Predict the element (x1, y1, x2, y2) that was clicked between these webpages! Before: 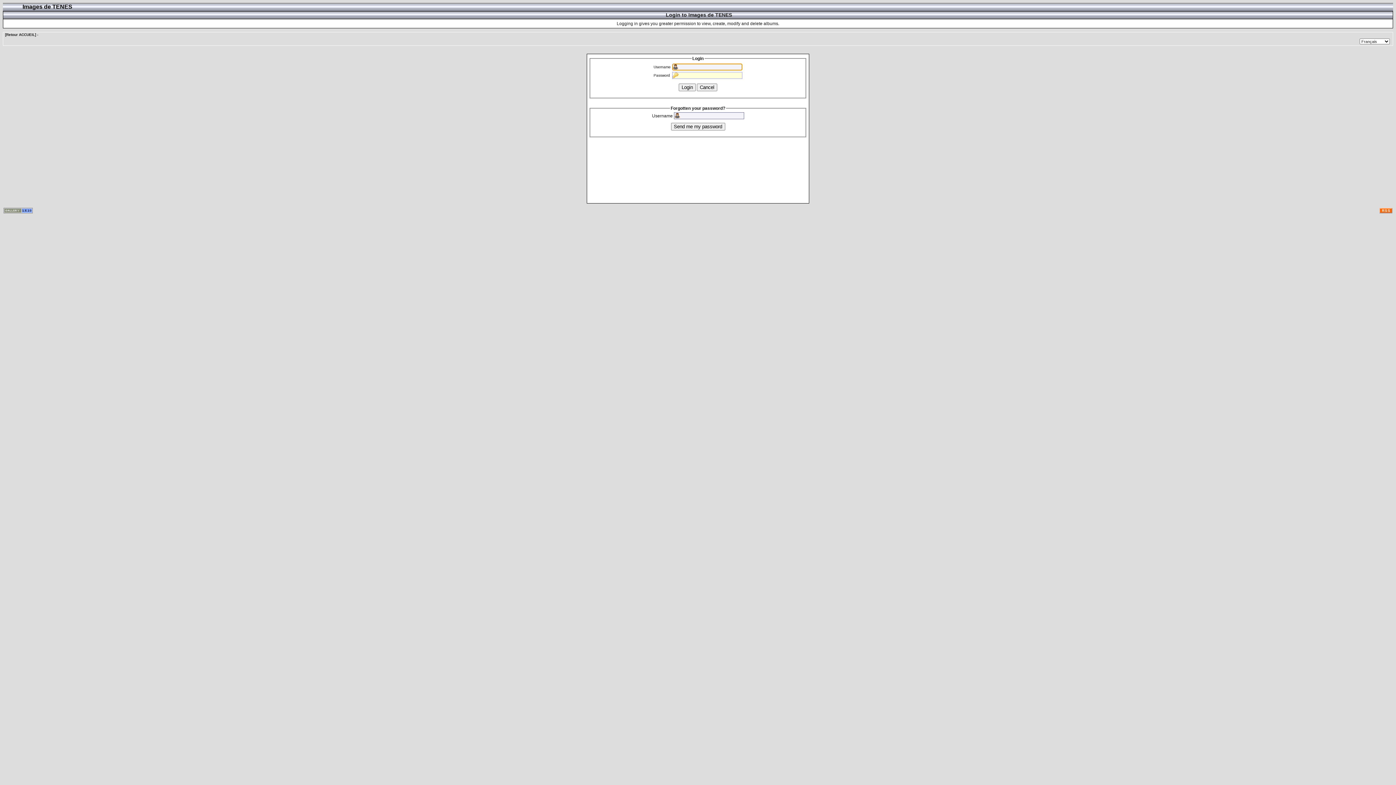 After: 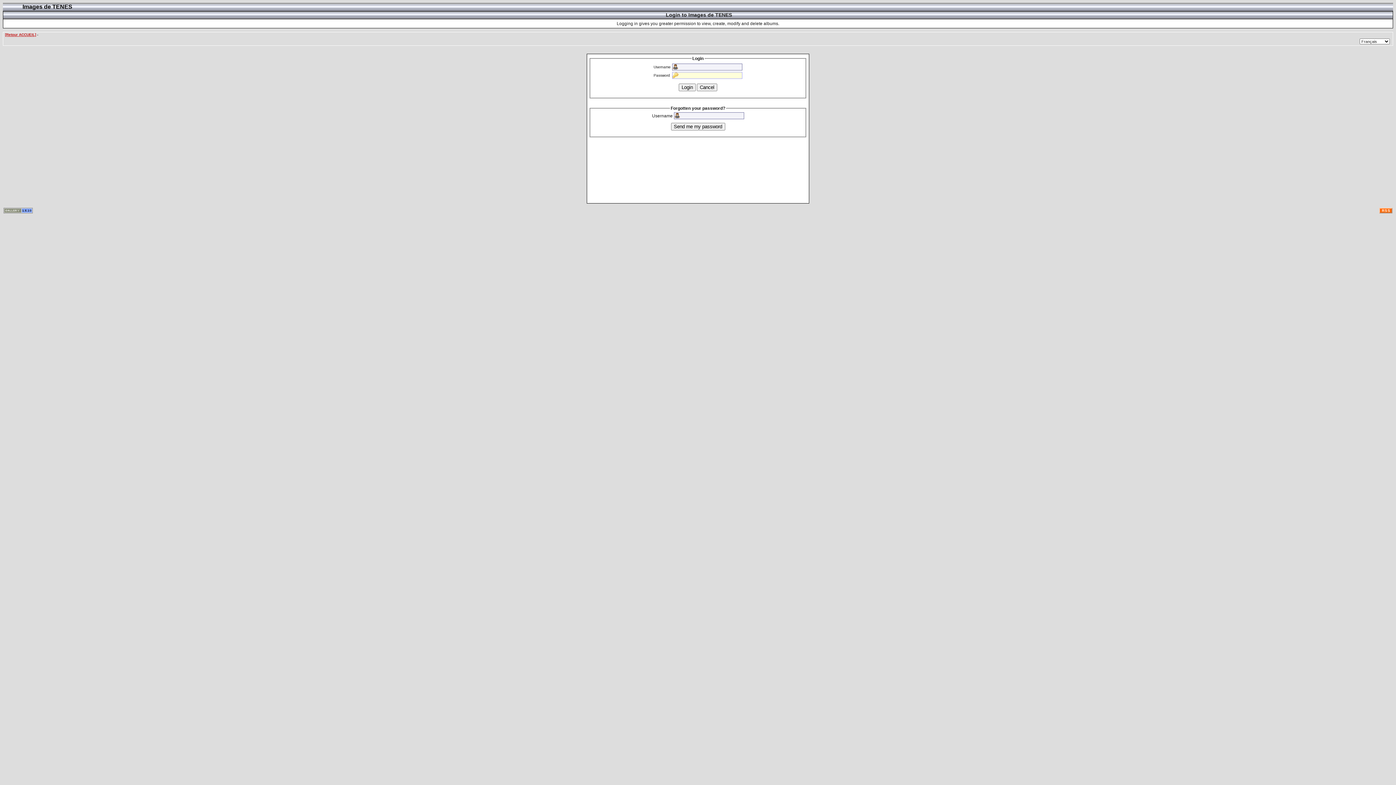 Action: label: [Retour ACCUEIL] bbox: (5, 32, 36, 36)